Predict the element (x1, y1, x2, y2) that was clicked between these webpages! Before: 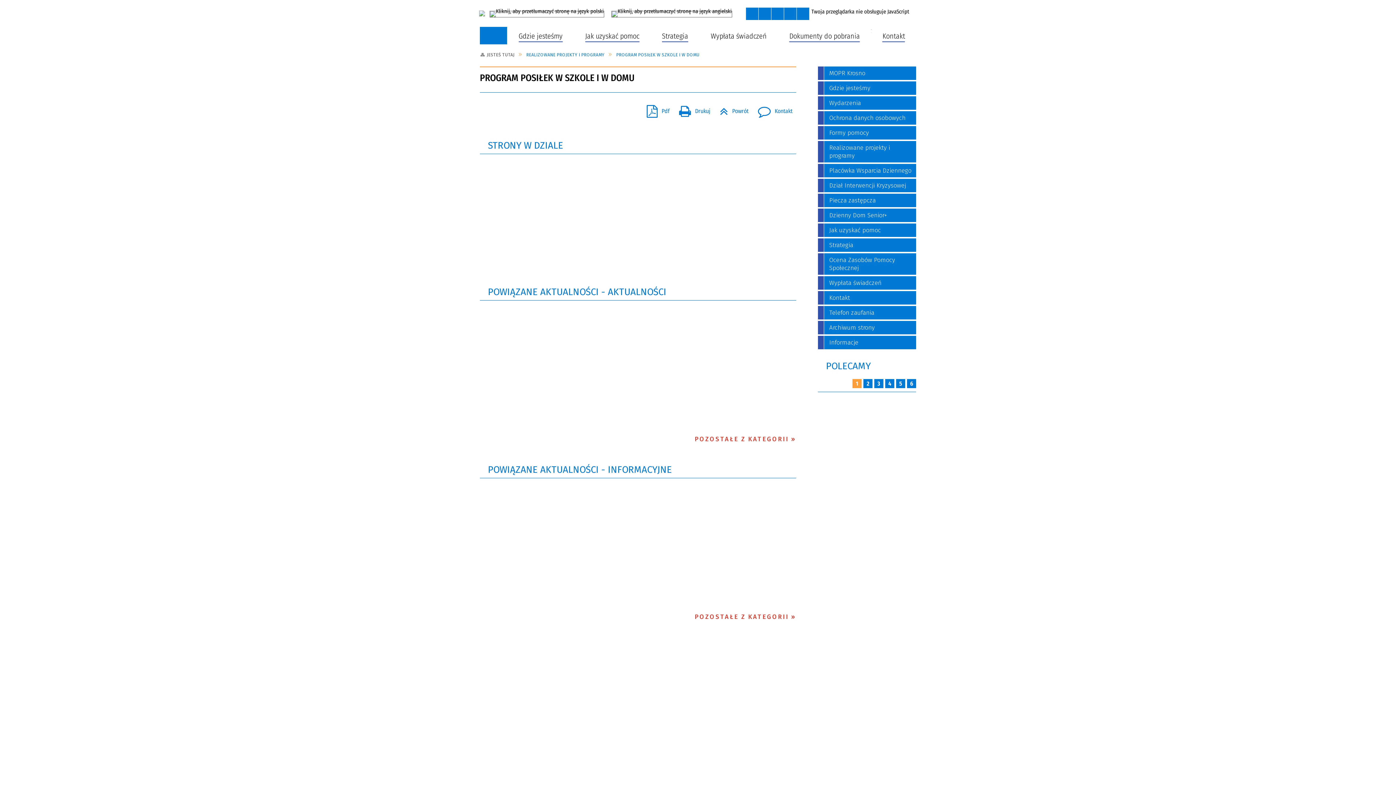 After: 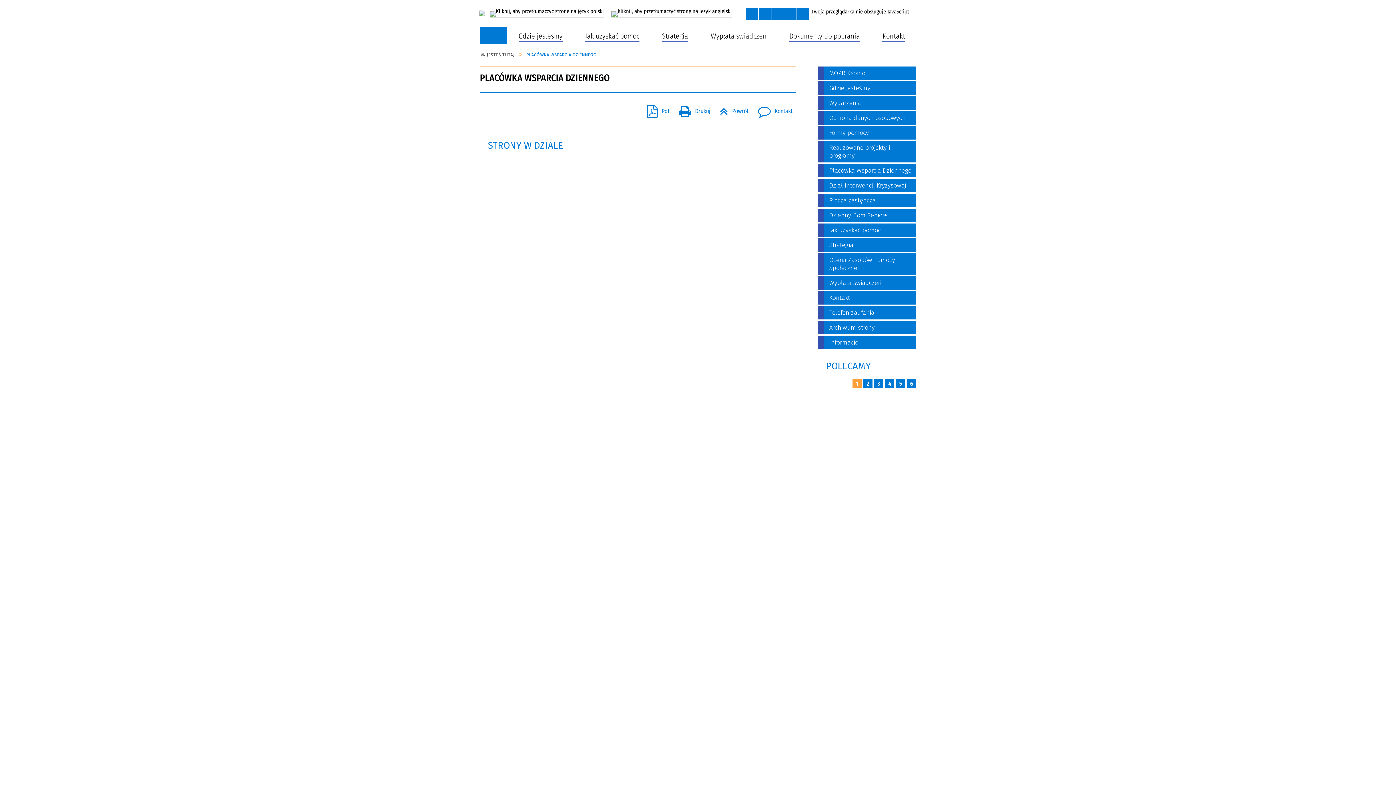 Action: label: Placówka Wsparcia Dziennego bbox: (818, 164, 916, 178)